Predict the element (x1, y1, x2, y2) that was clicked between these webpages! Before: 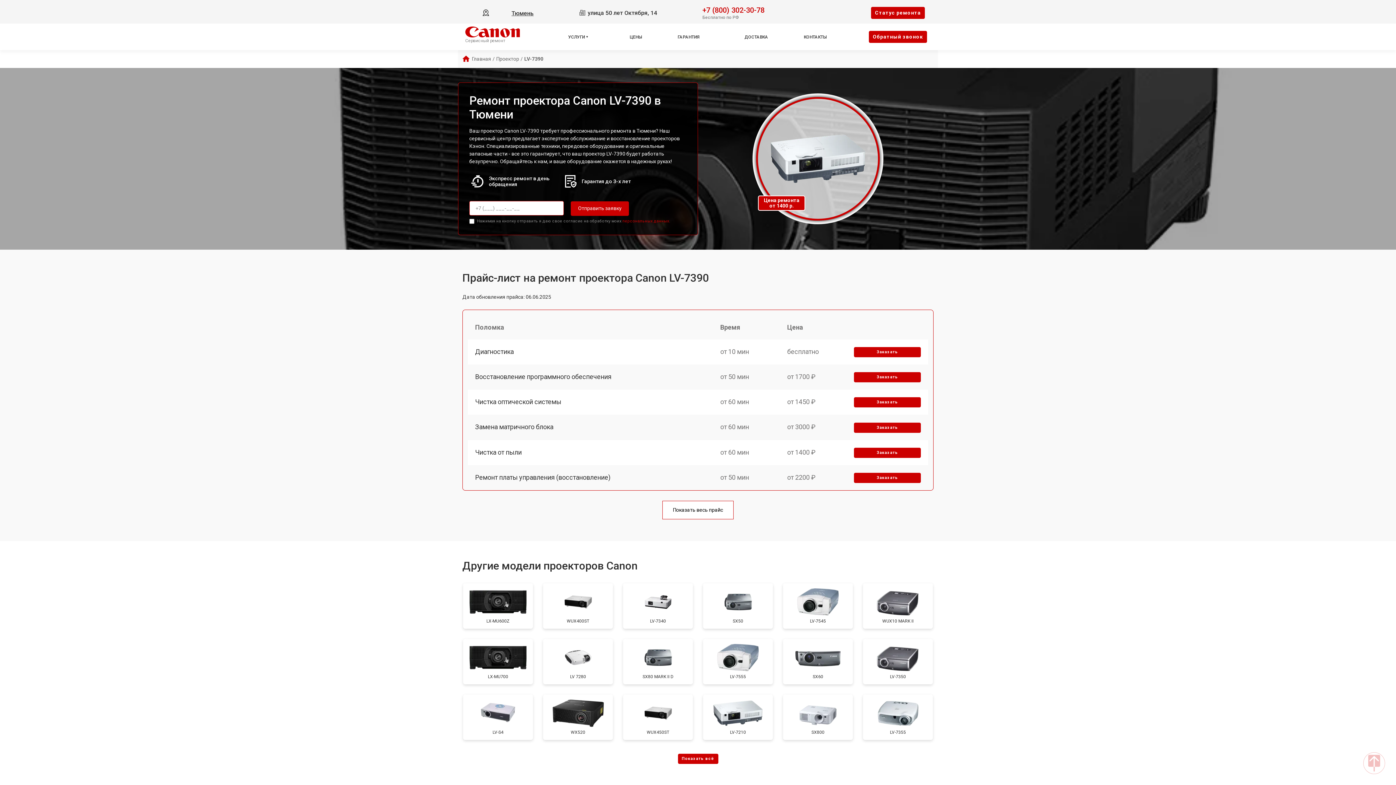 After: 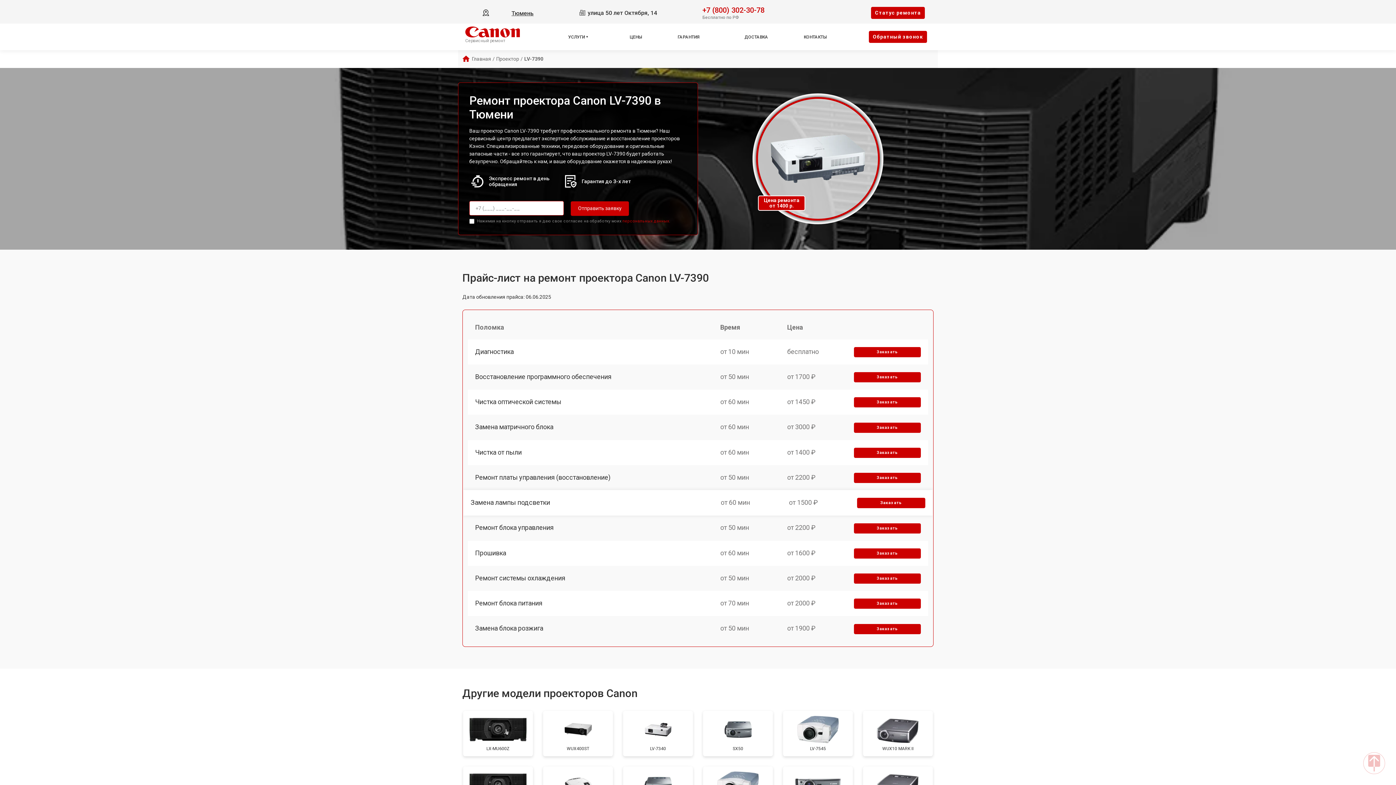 Action: bbox: (662, 500, 733, 519) label: Показать весь прайс